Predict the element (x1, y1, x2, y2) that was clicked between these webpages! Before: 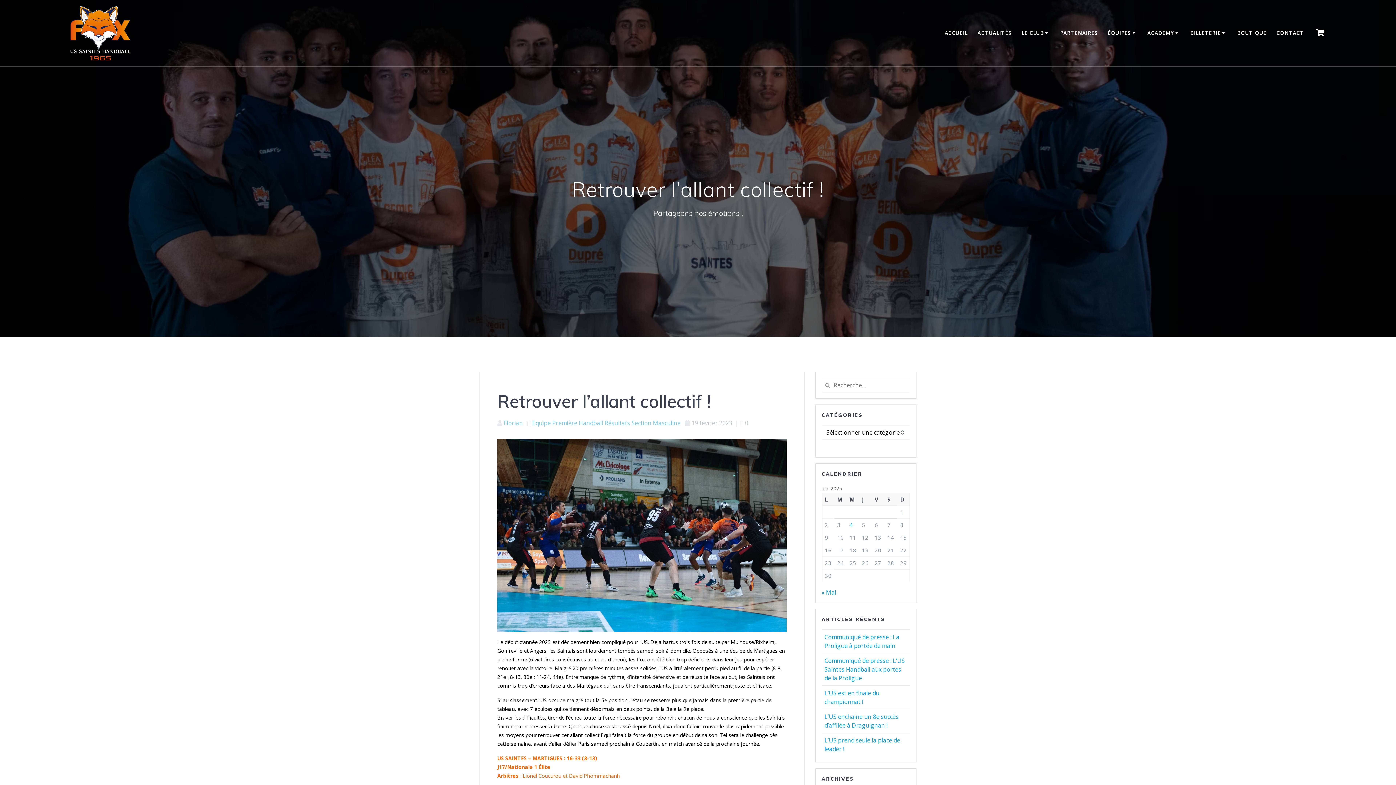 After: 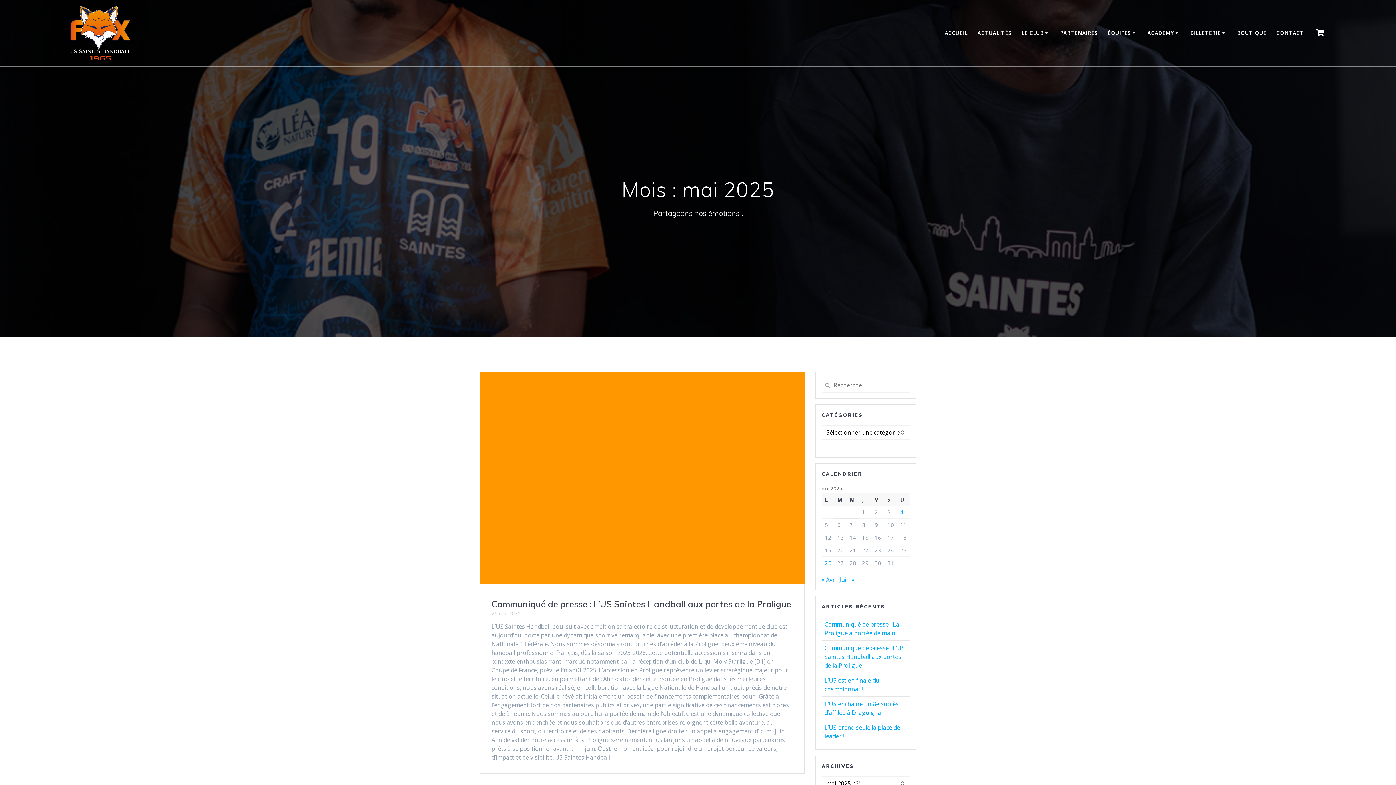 Action: bbox: (821, 588, 836, 596) label: « Mai